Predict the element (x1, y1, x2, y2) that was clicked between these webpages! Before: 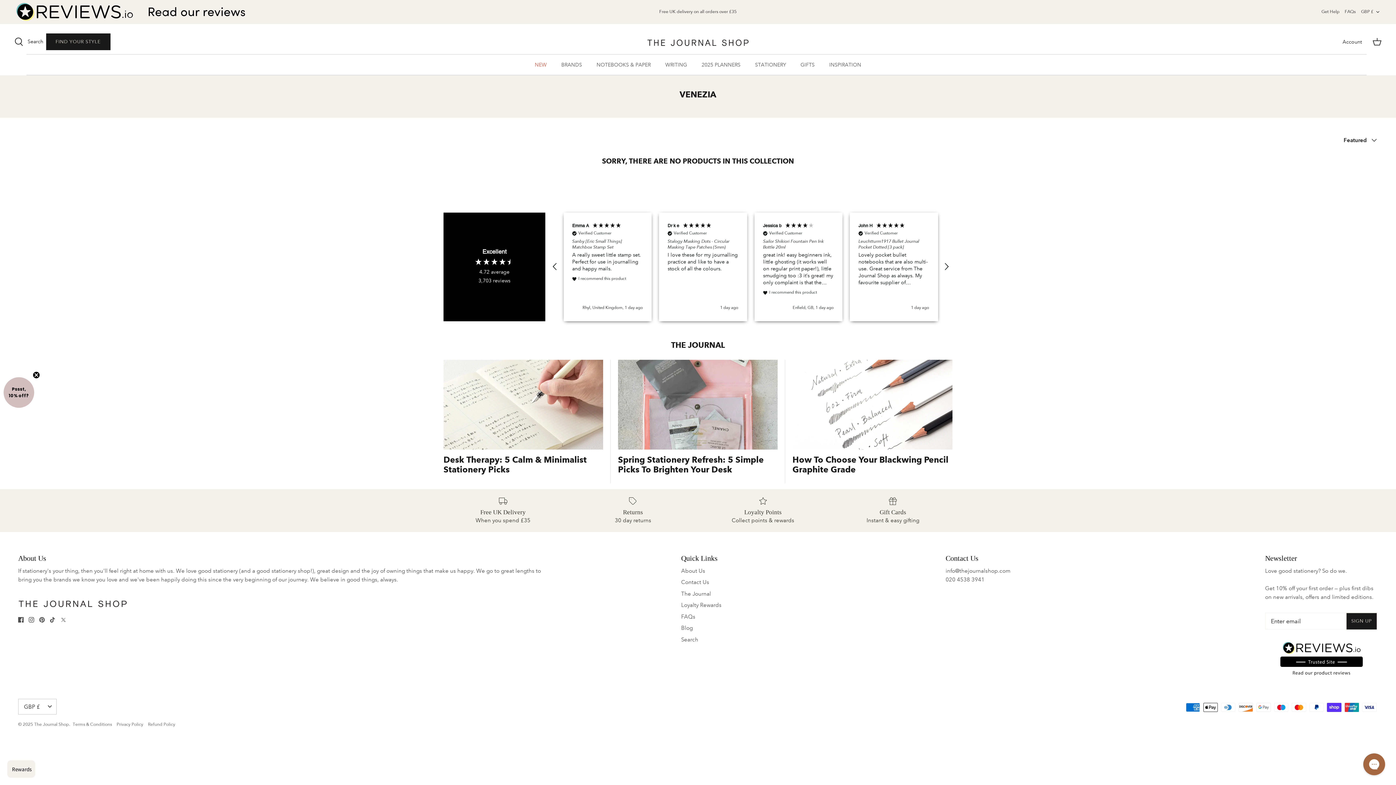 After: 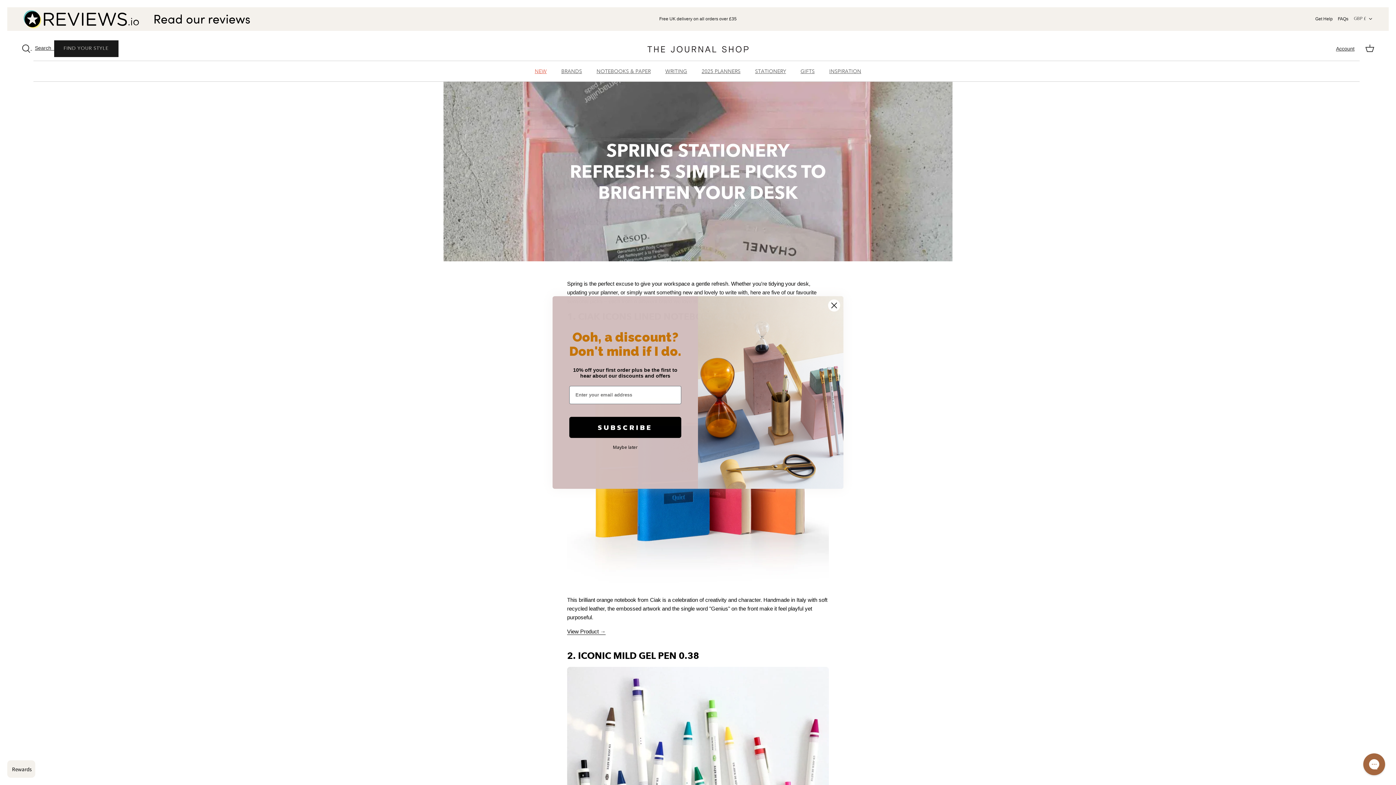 Action: bbox: (618, 360, 777, 449)